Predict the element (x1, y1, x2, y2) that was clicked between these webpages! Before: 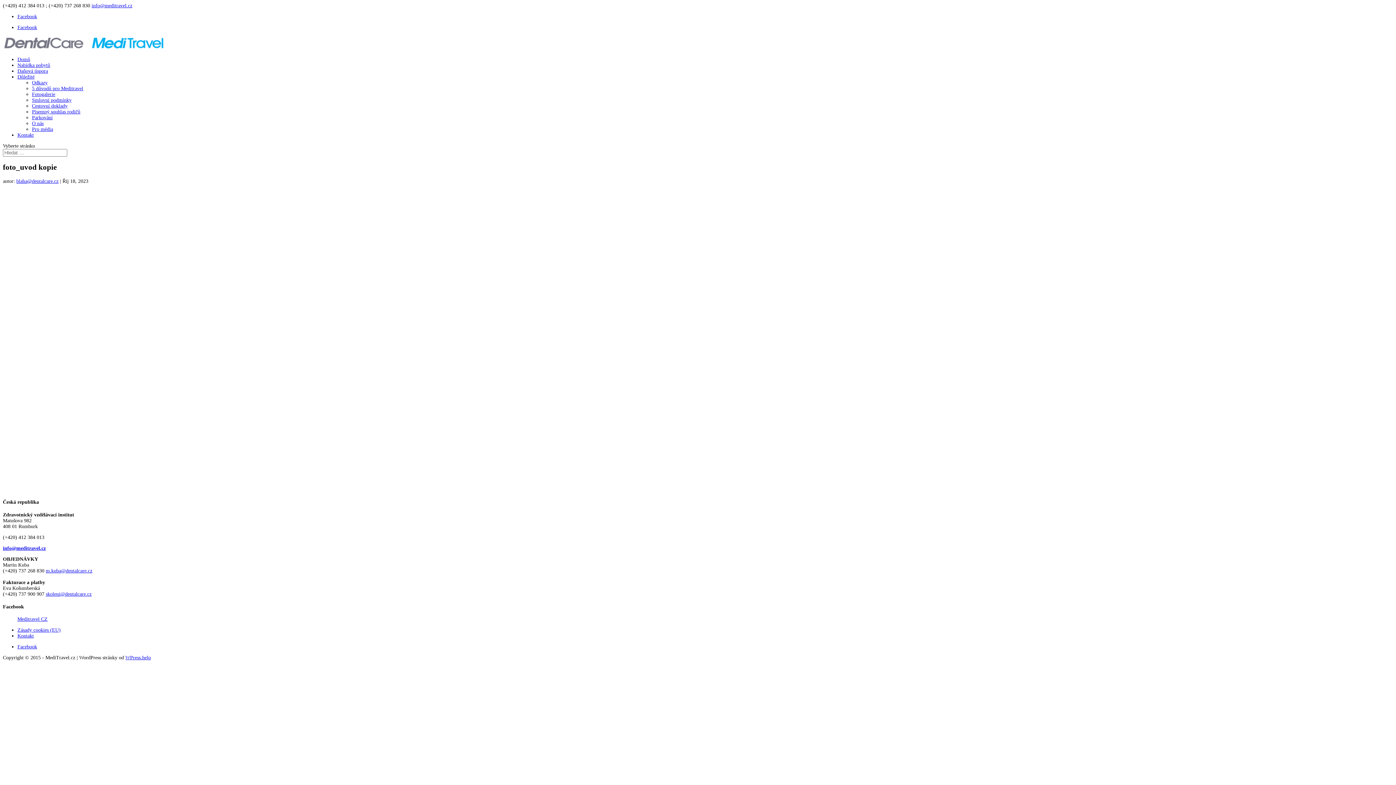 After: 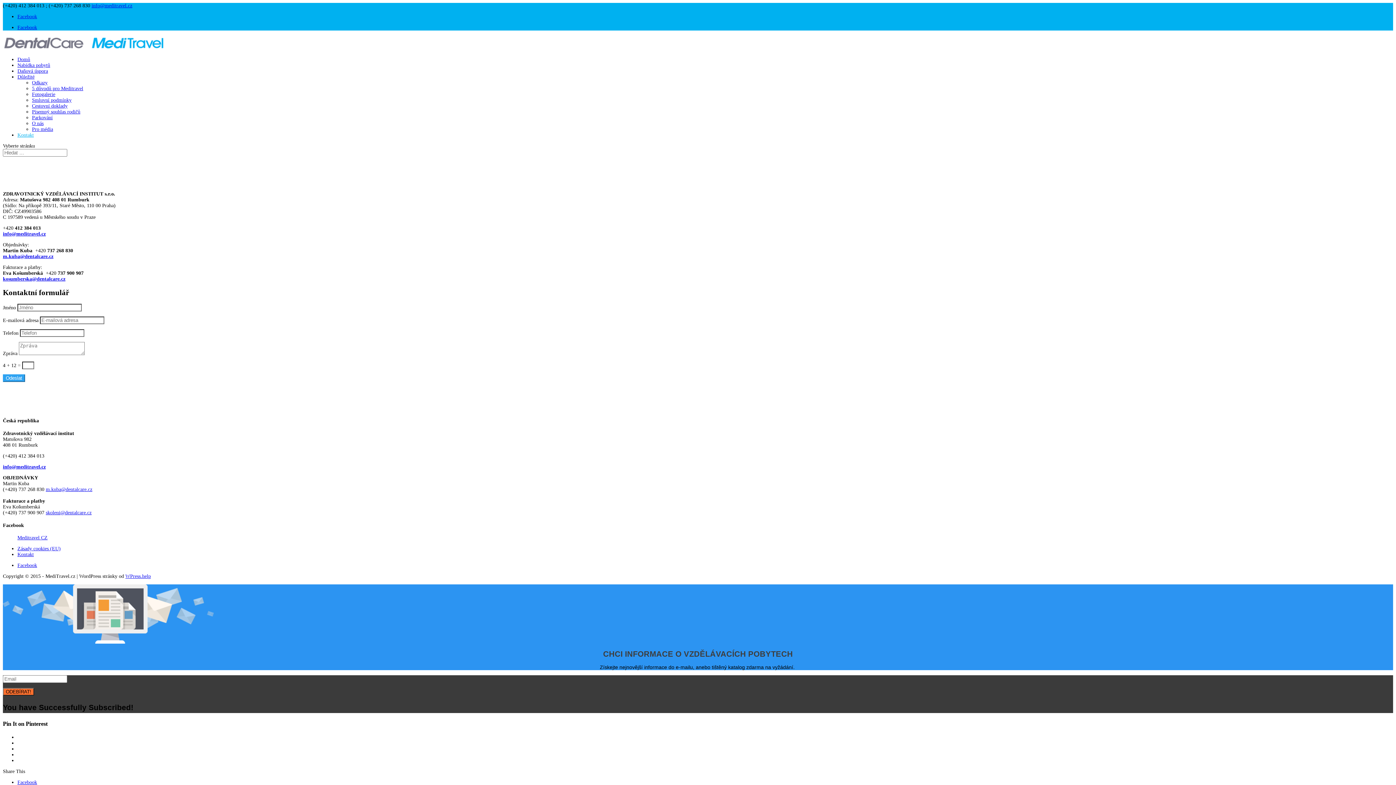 Action: label: Kontakt bbox: (17, 132, 33, 137)